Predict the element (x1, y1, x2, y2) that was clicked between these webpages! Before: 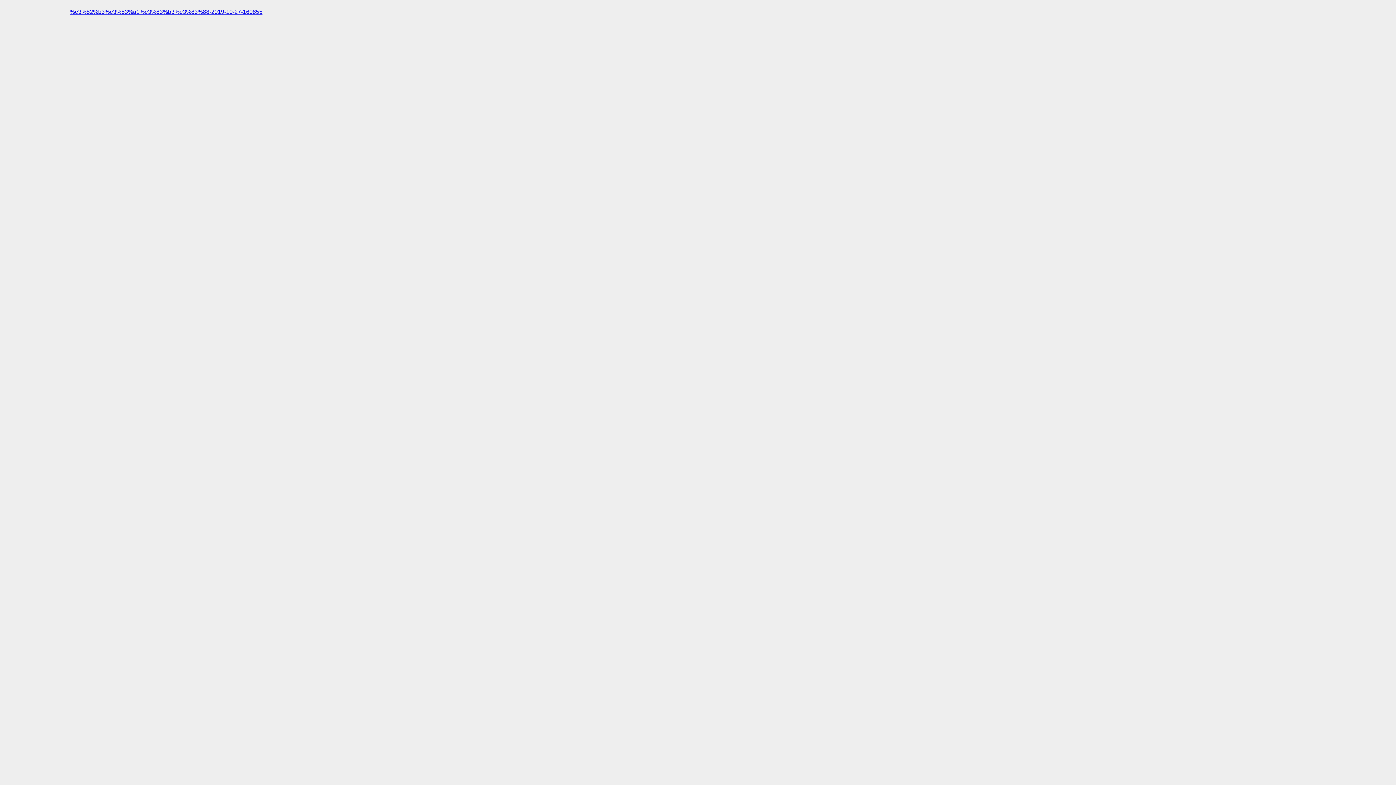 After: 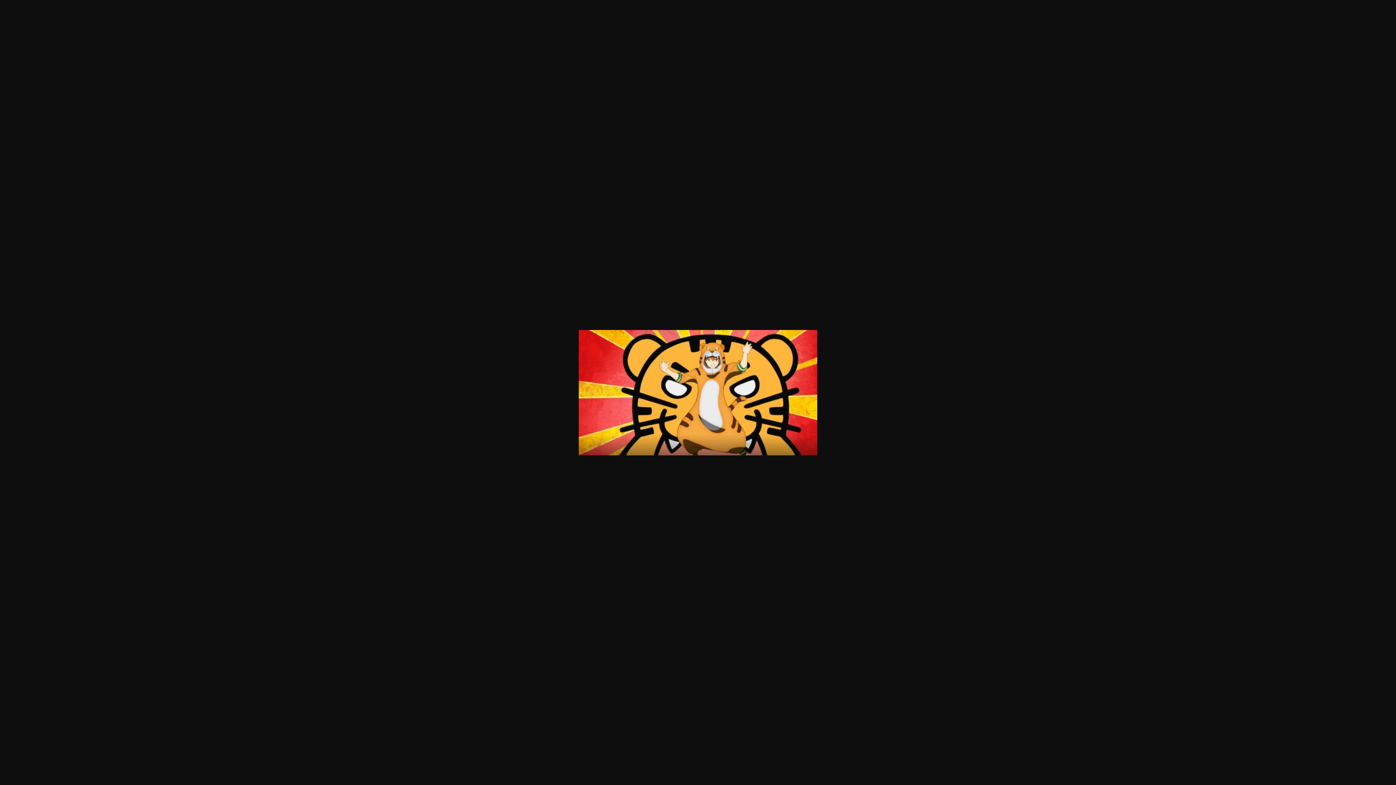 Action: label: %e3%82%b3%e3%83%a1%e3%83%b3%e3%83%88-2019-10-27-160855 bbox: (69, 8, 262, 14)